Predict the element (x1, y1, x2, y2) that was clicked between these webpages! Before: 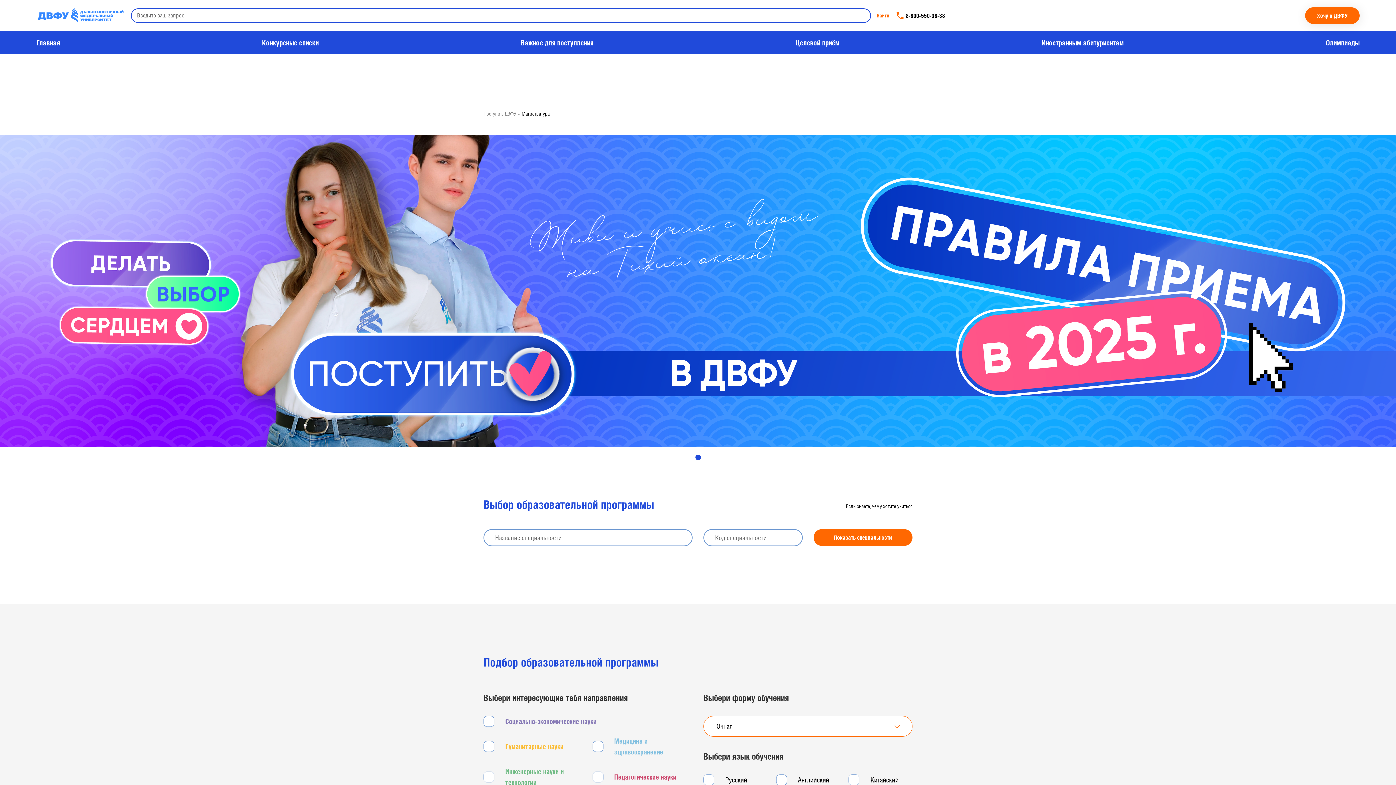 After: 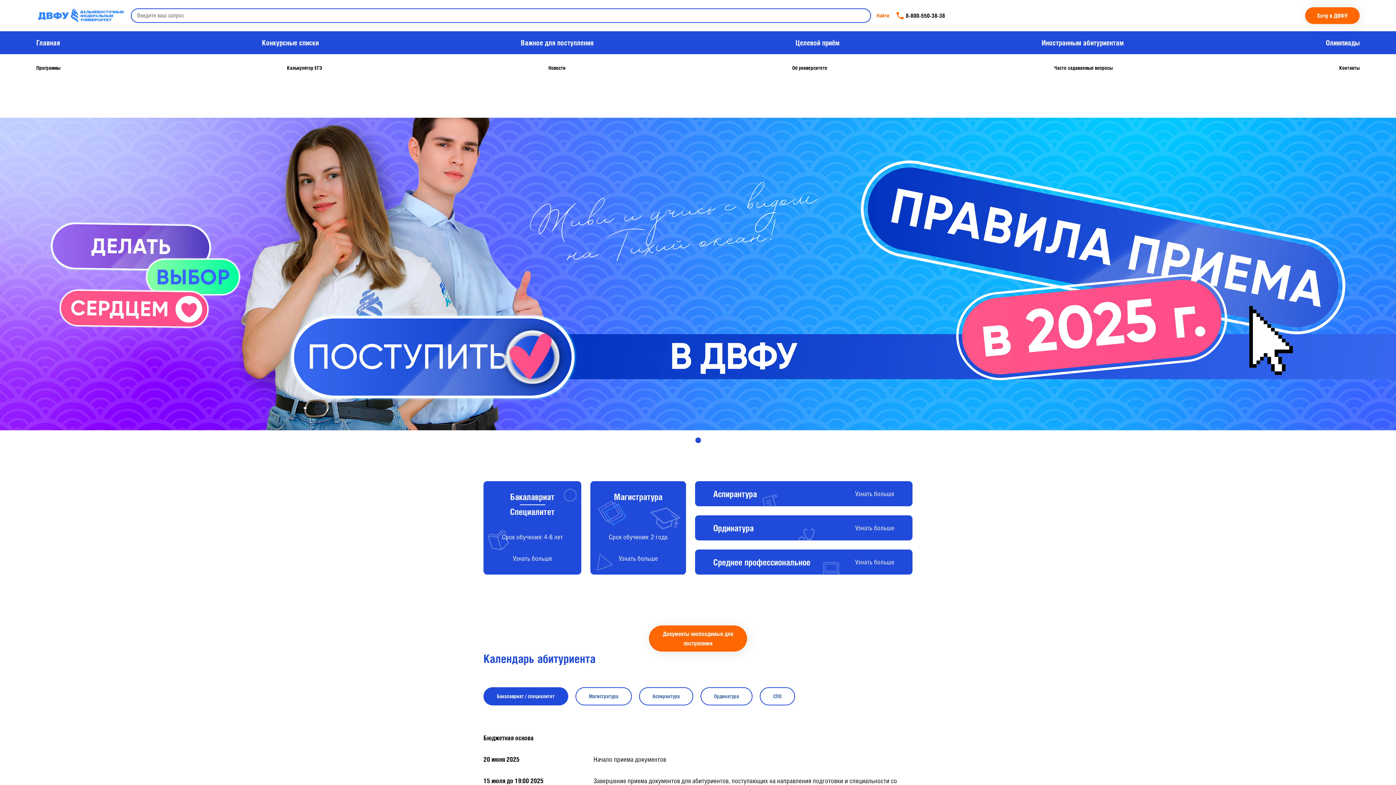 Action: bbox: (36, 38, 60, 46) label: Главная